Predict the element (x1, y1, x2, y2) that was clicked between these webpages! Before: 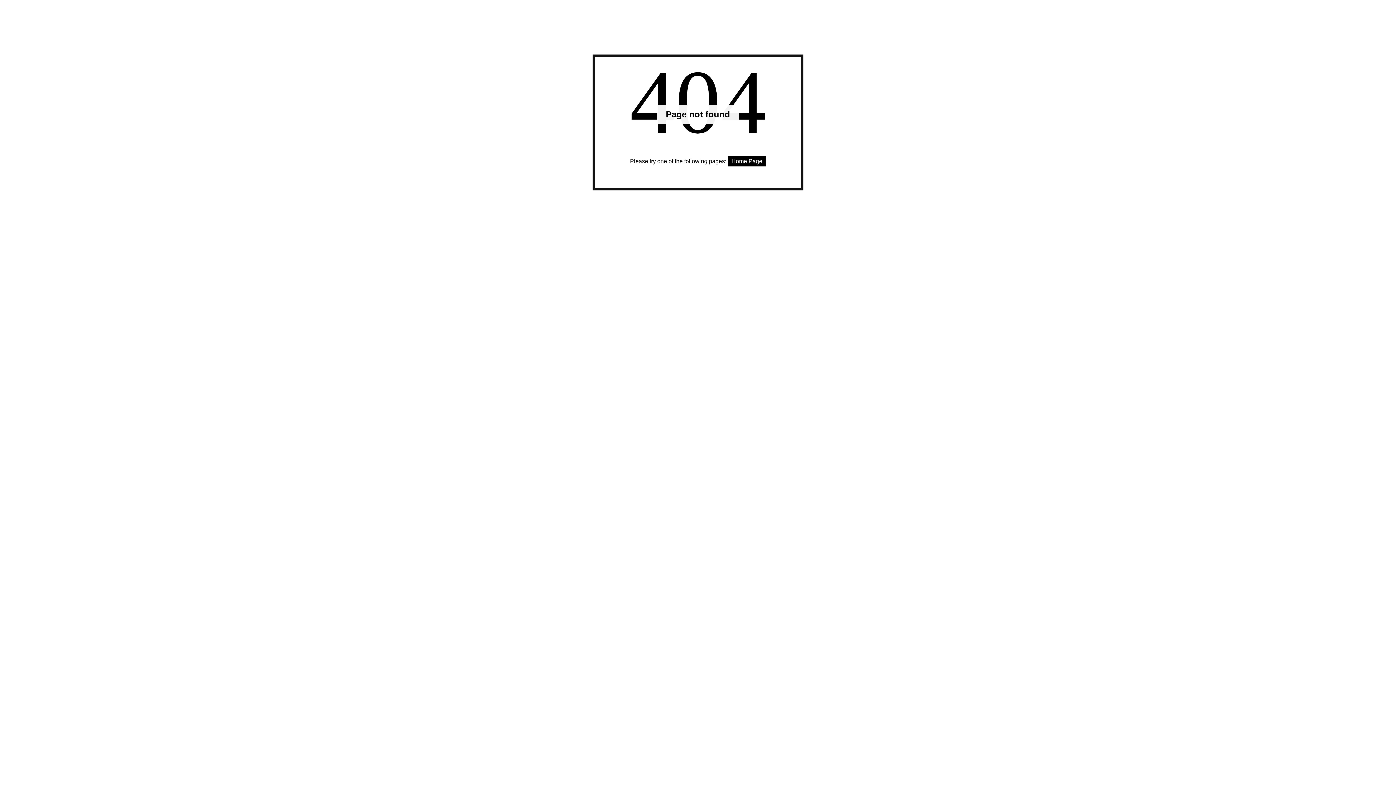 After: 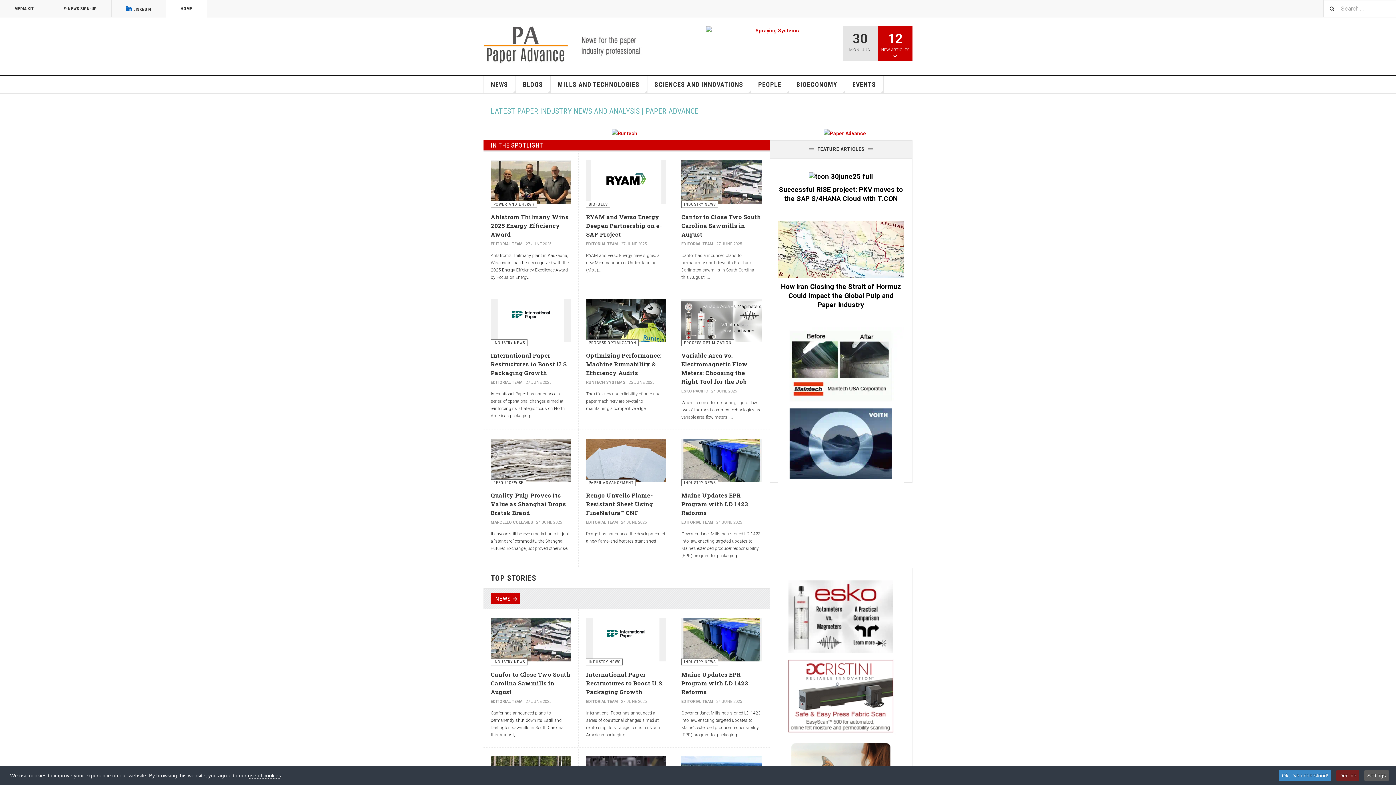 Action: bbox: (728, 156, 766, 166) label: Home Page